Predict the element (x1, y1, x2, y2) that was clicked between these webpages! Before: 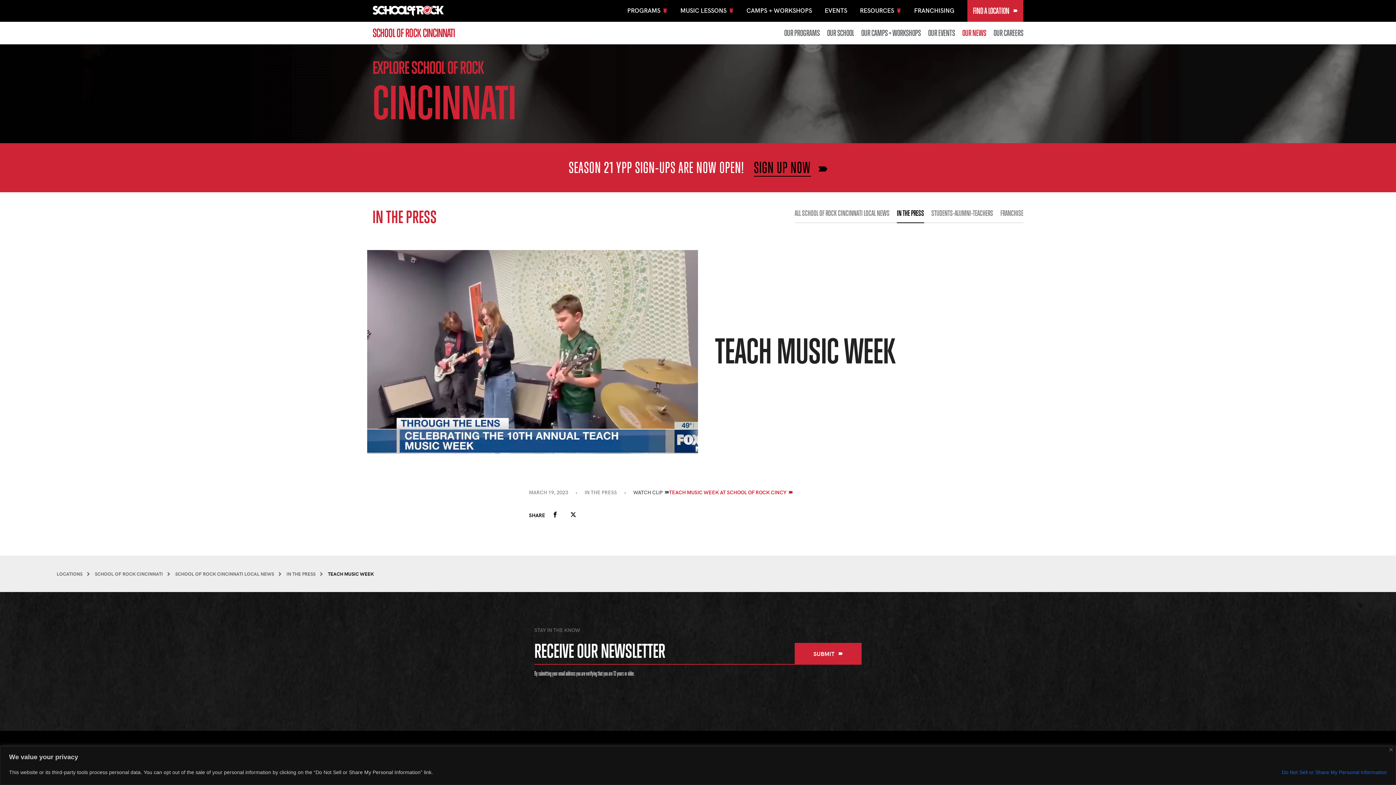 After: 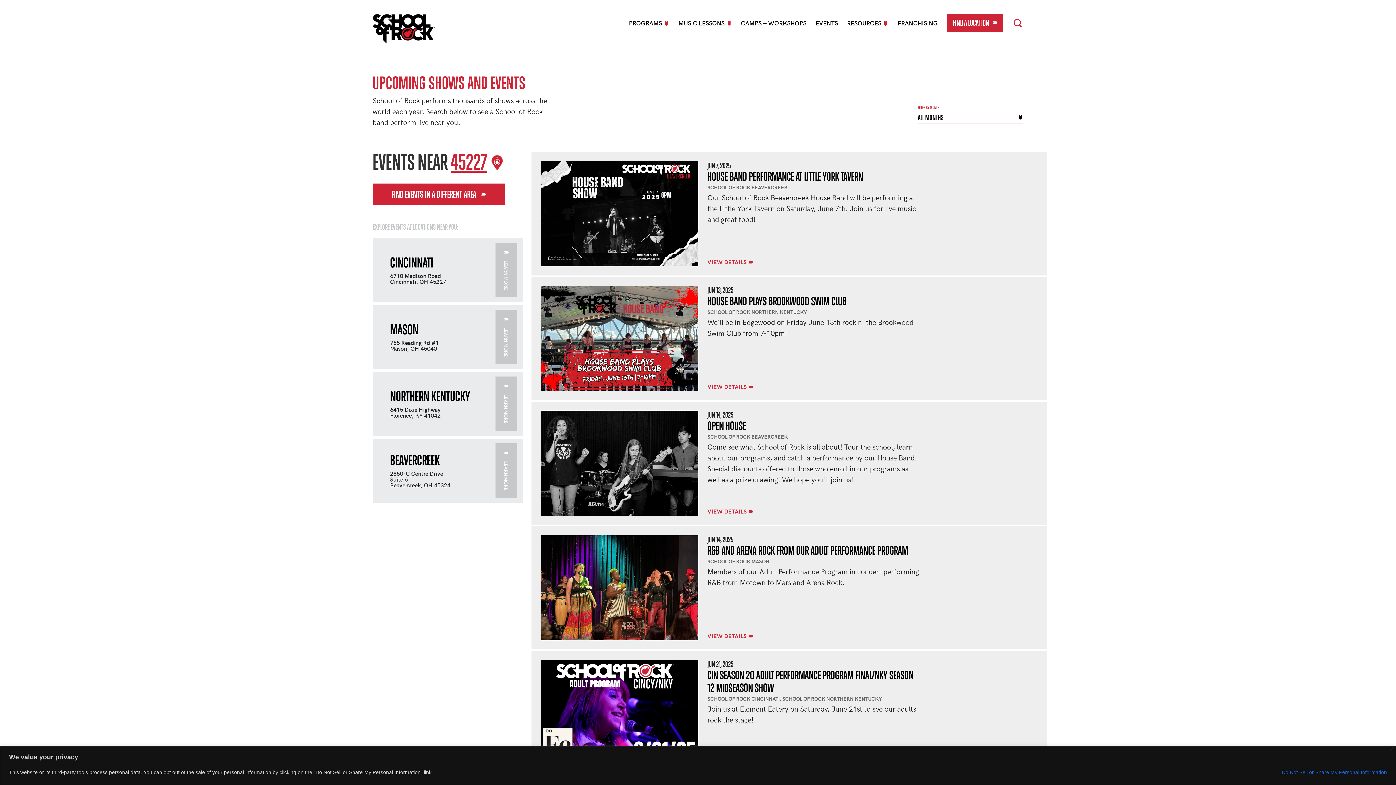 Action: bbox: (824, 5, 847, 14) label: EVENTS